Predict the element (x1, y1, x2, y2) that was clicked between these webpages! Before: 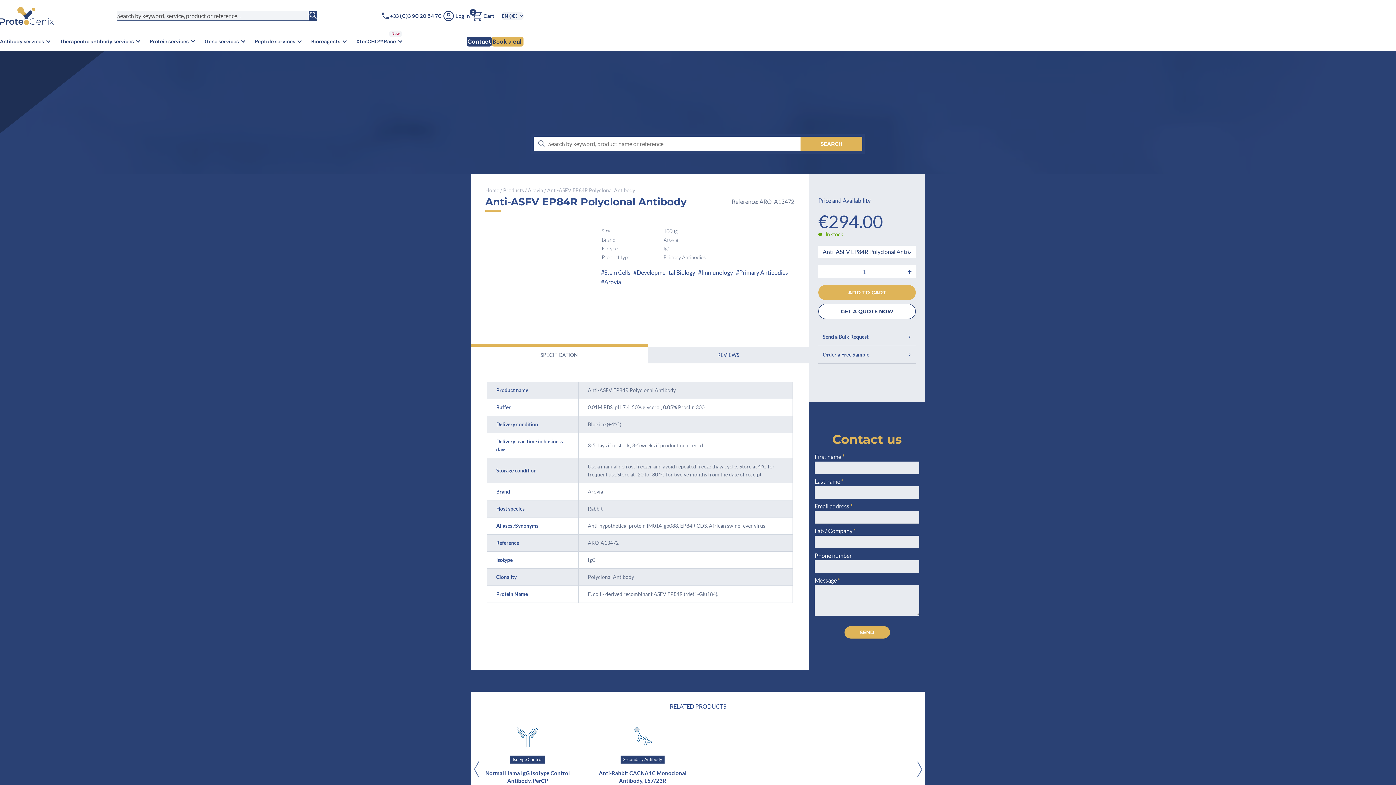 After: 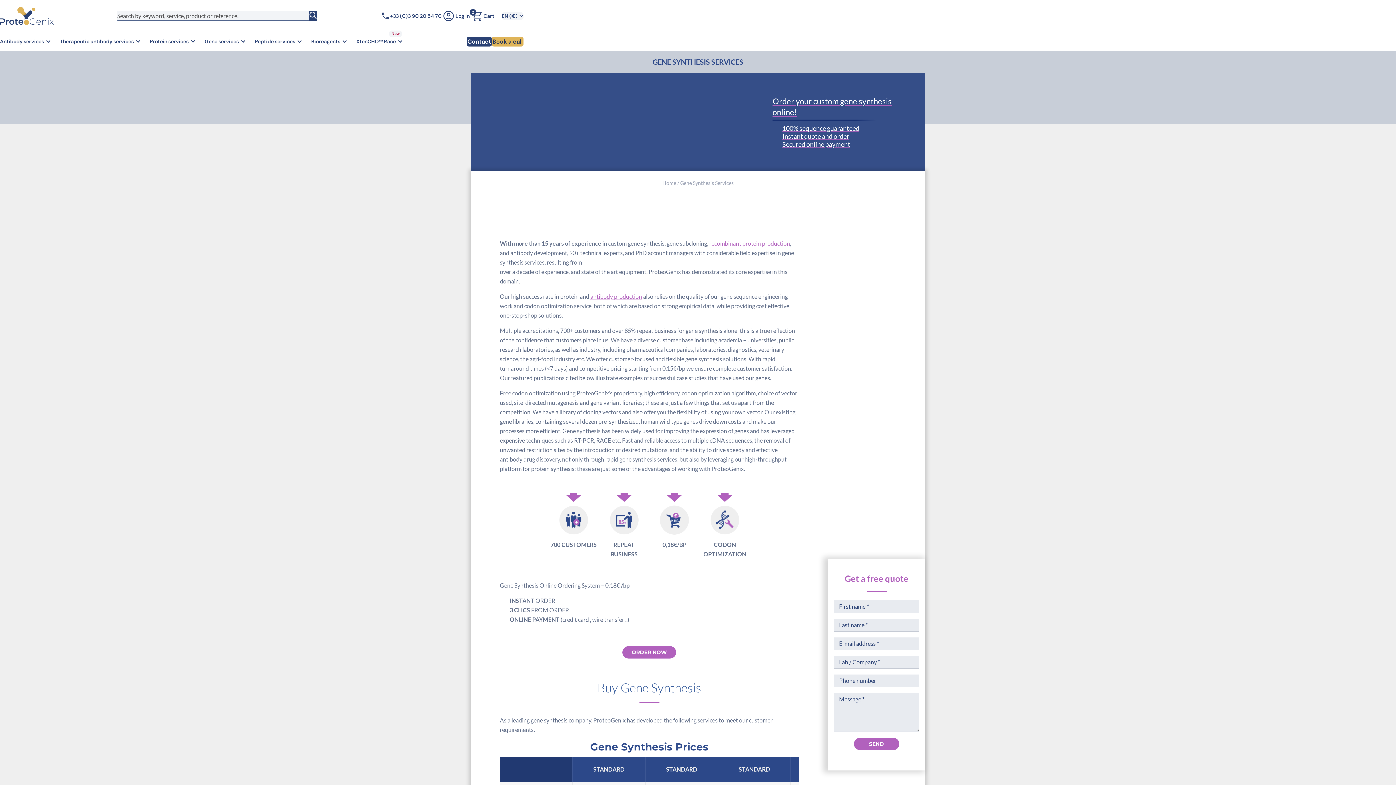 Action: bbox: (199, 30, 249, 52) label: Gene services